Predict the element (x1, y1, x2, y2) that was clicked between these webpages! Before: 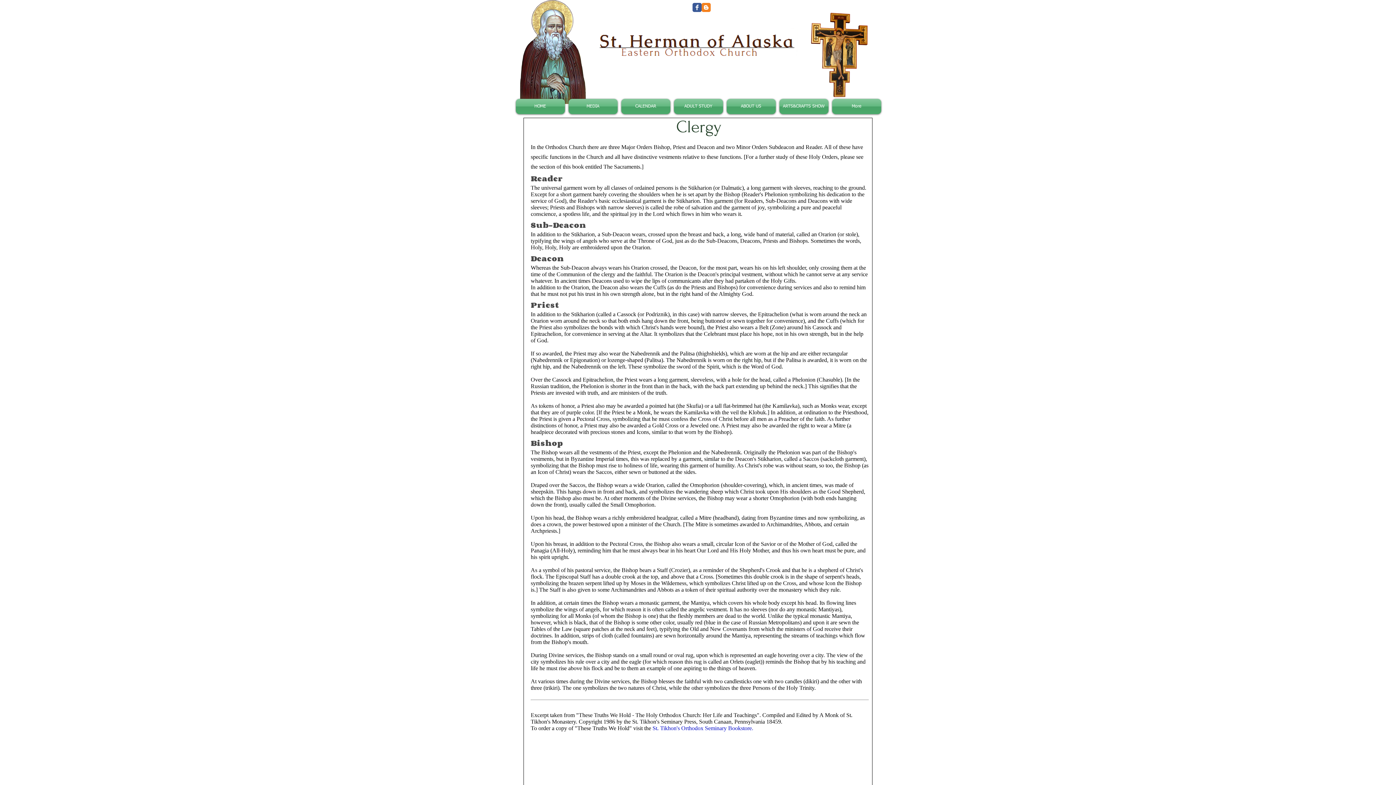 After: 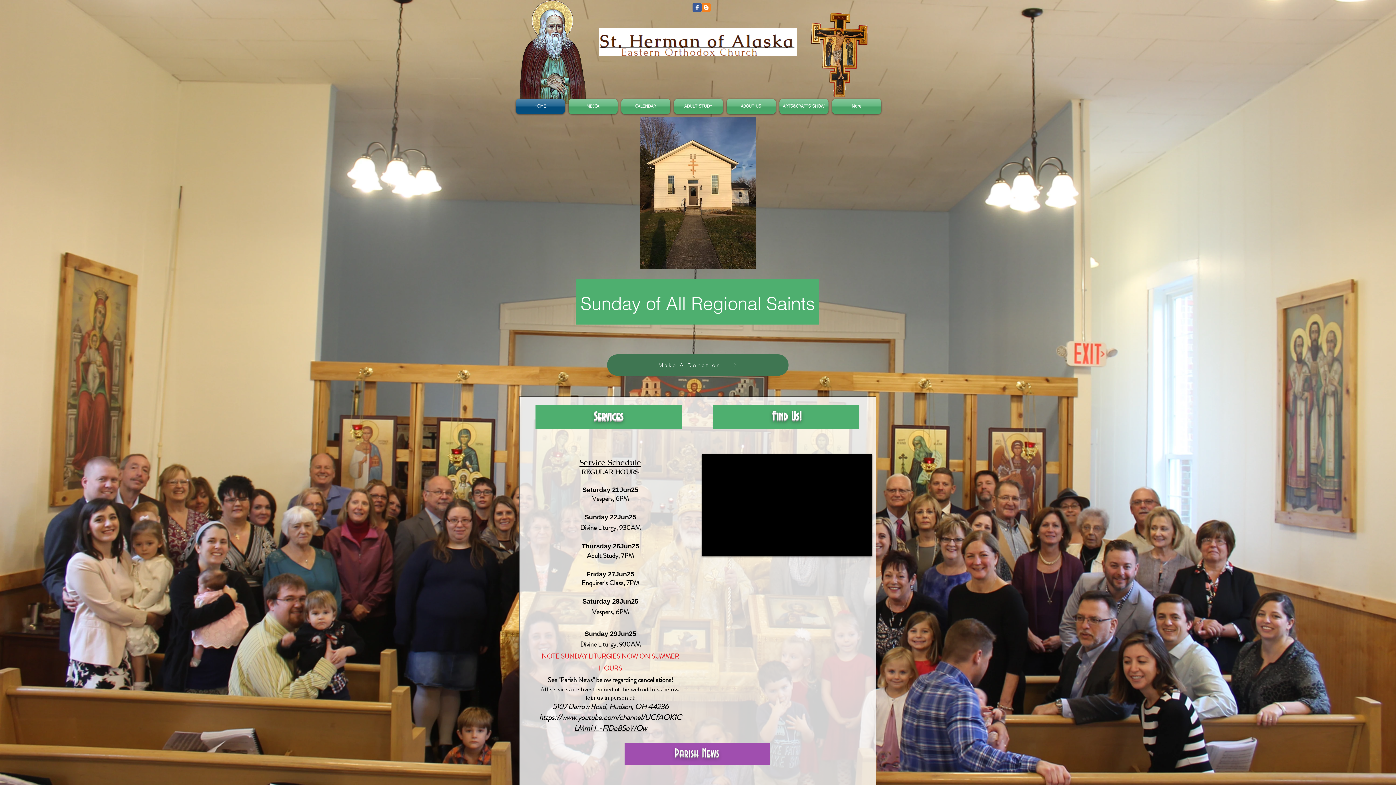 Action: label: HOME bbox: (514, 98, 566, 114)